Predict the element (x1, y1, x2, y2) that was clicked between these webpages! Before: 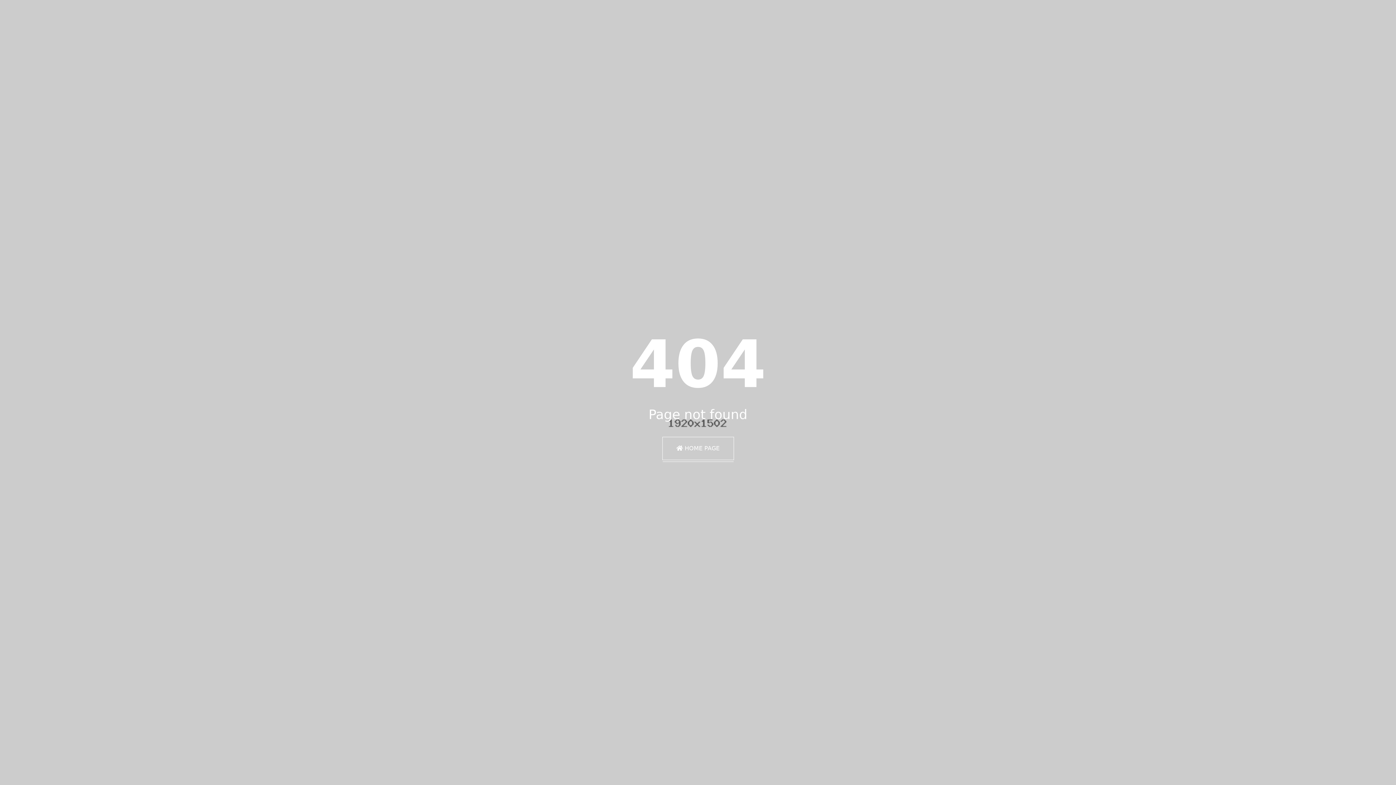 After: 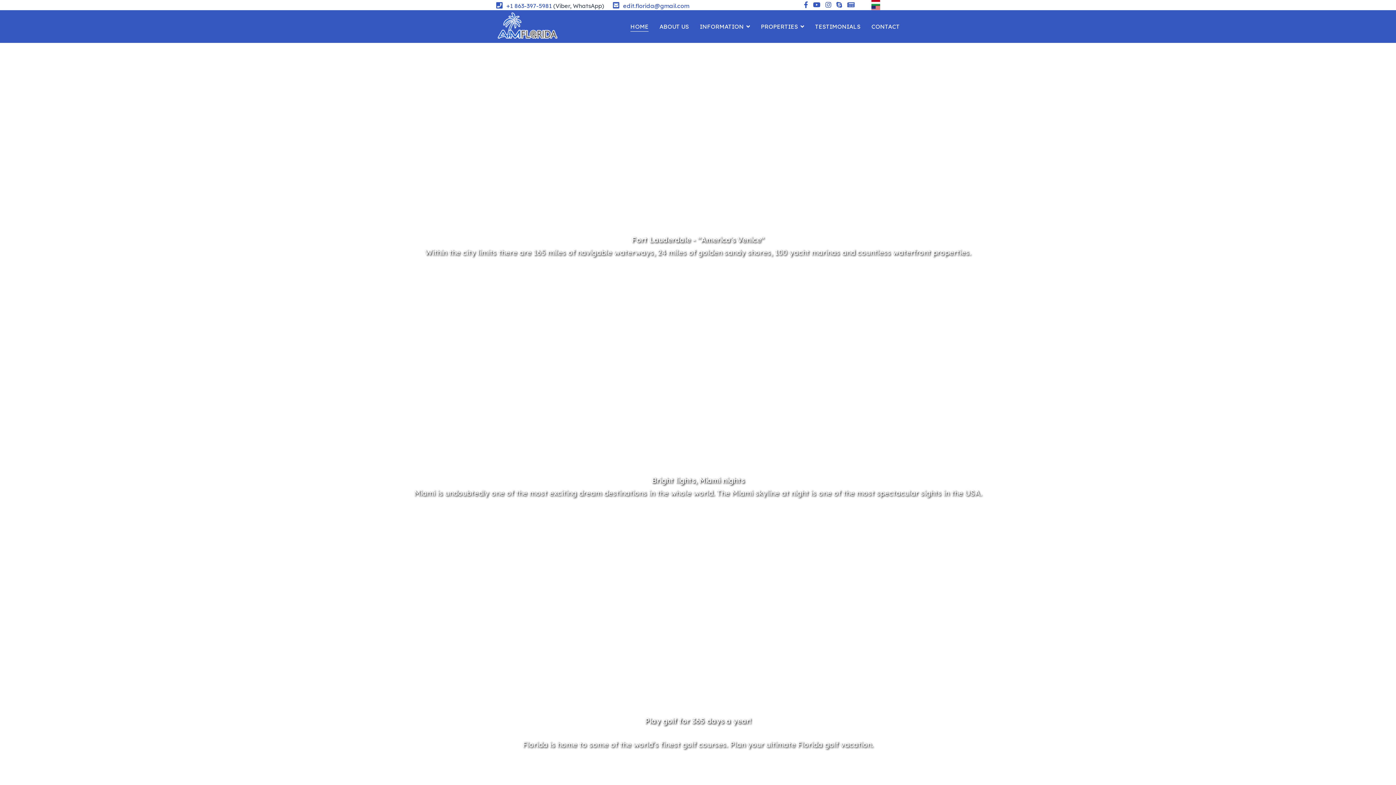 Action: label:  HOME PAGE bbox: (662, 436, 734, 460)